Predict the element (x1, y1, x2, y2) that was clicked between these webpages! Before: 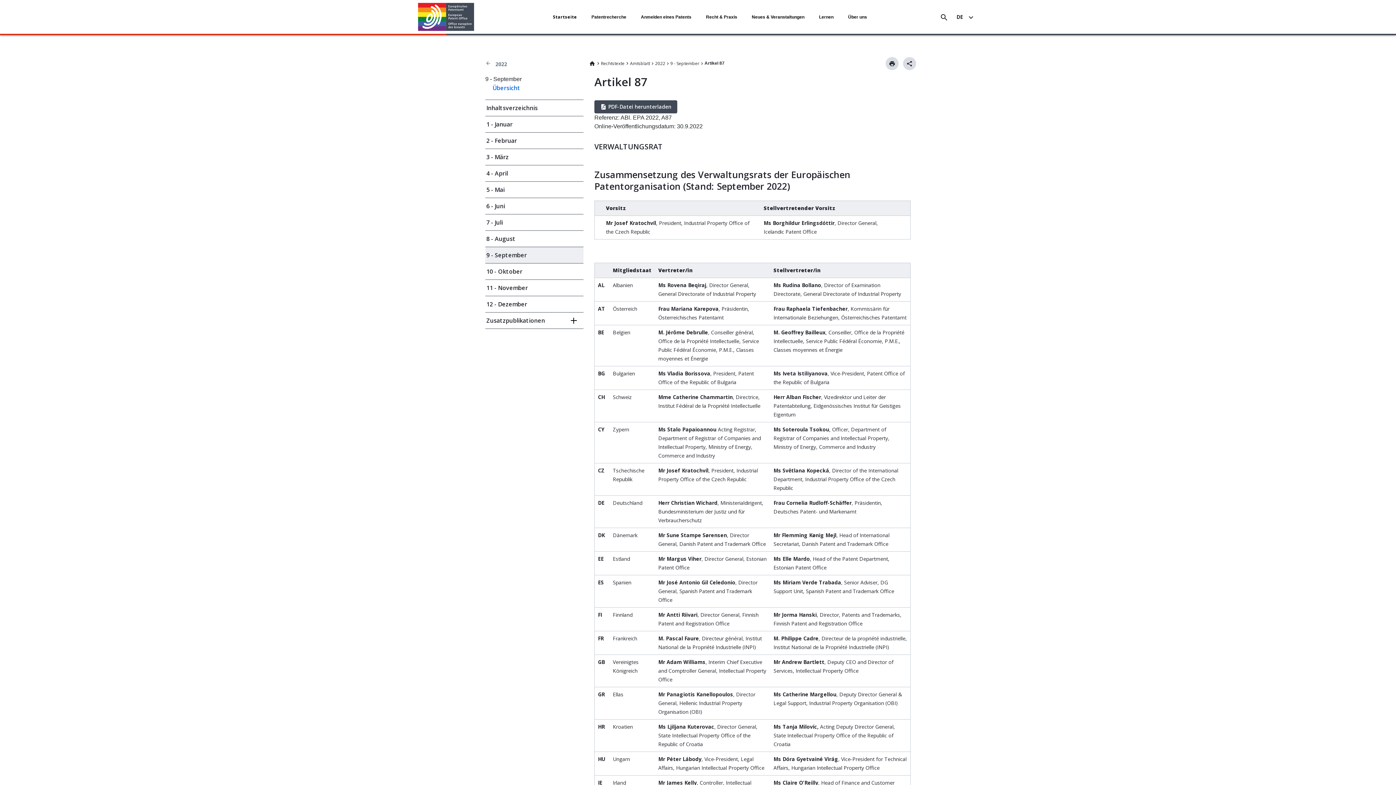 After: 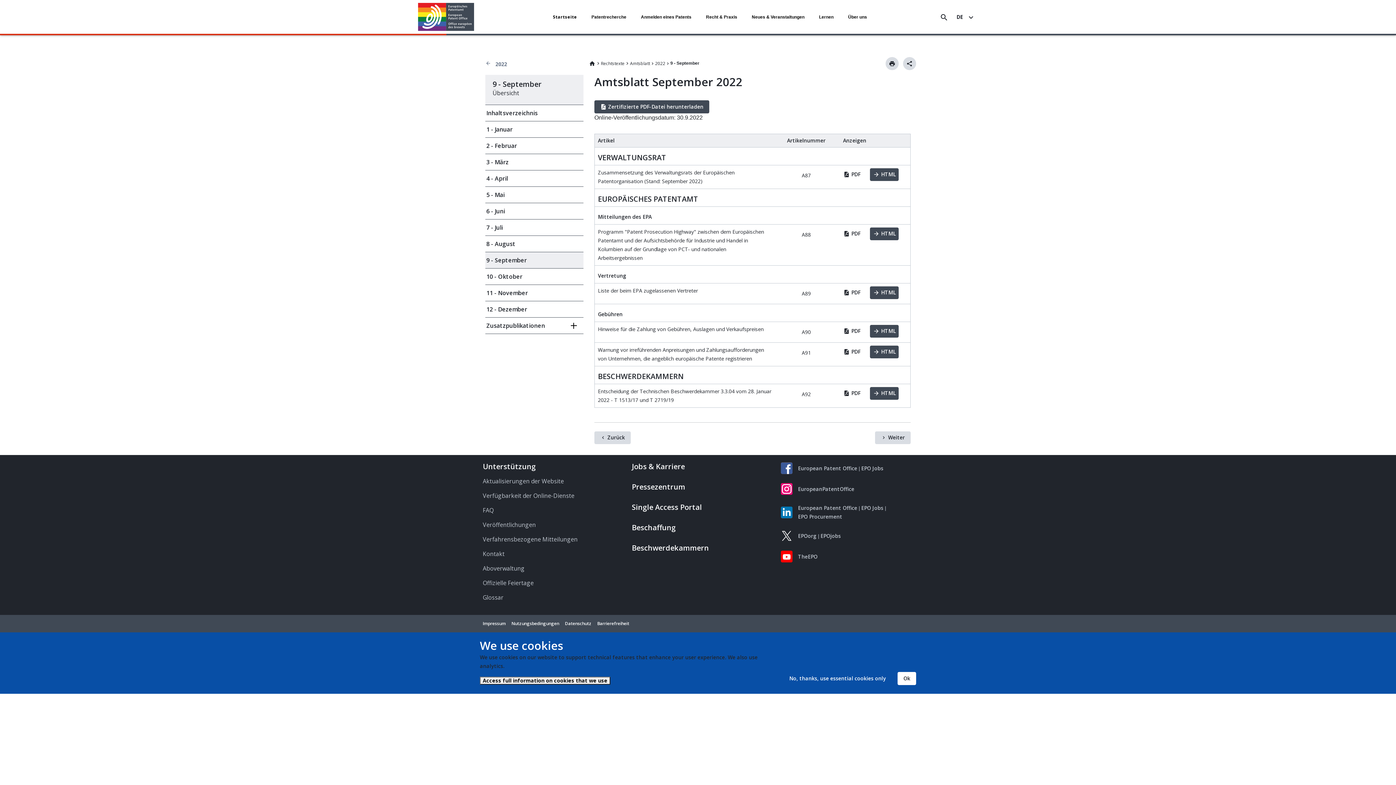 Action: bbox: (670, 59, 699, 68) label: 9 - September